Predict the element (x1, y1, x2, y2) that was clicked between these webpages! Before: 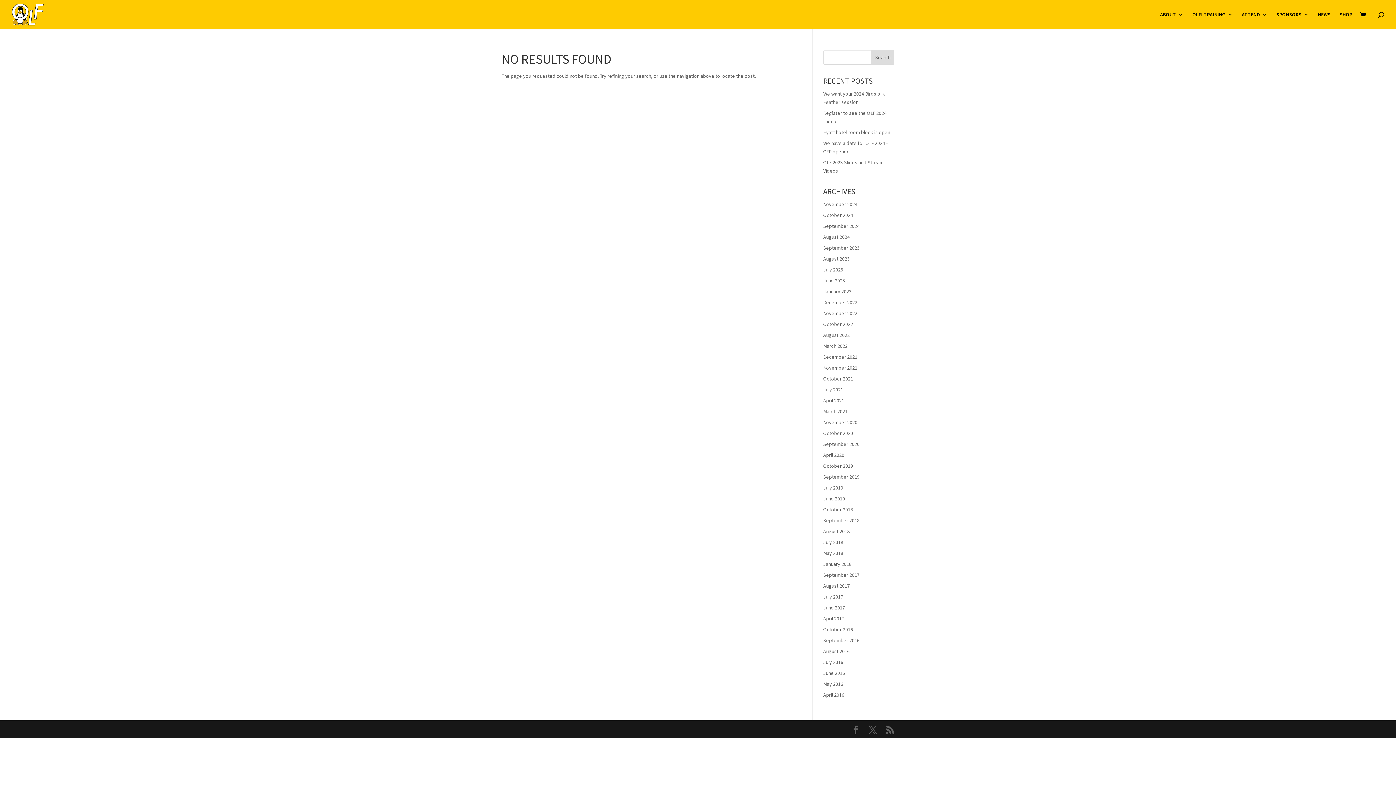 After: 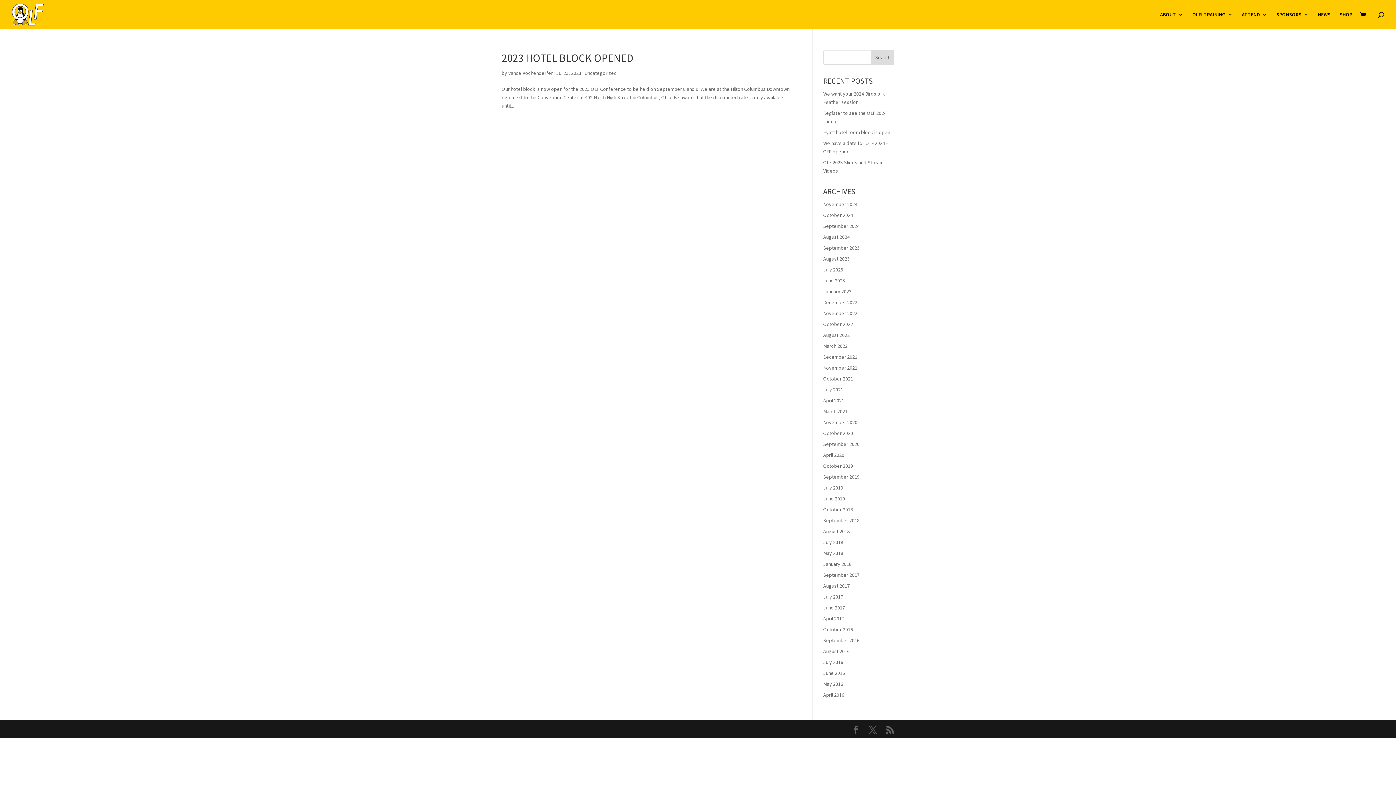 Action: bbox: (823, 266, 843, 273) label: July 2023